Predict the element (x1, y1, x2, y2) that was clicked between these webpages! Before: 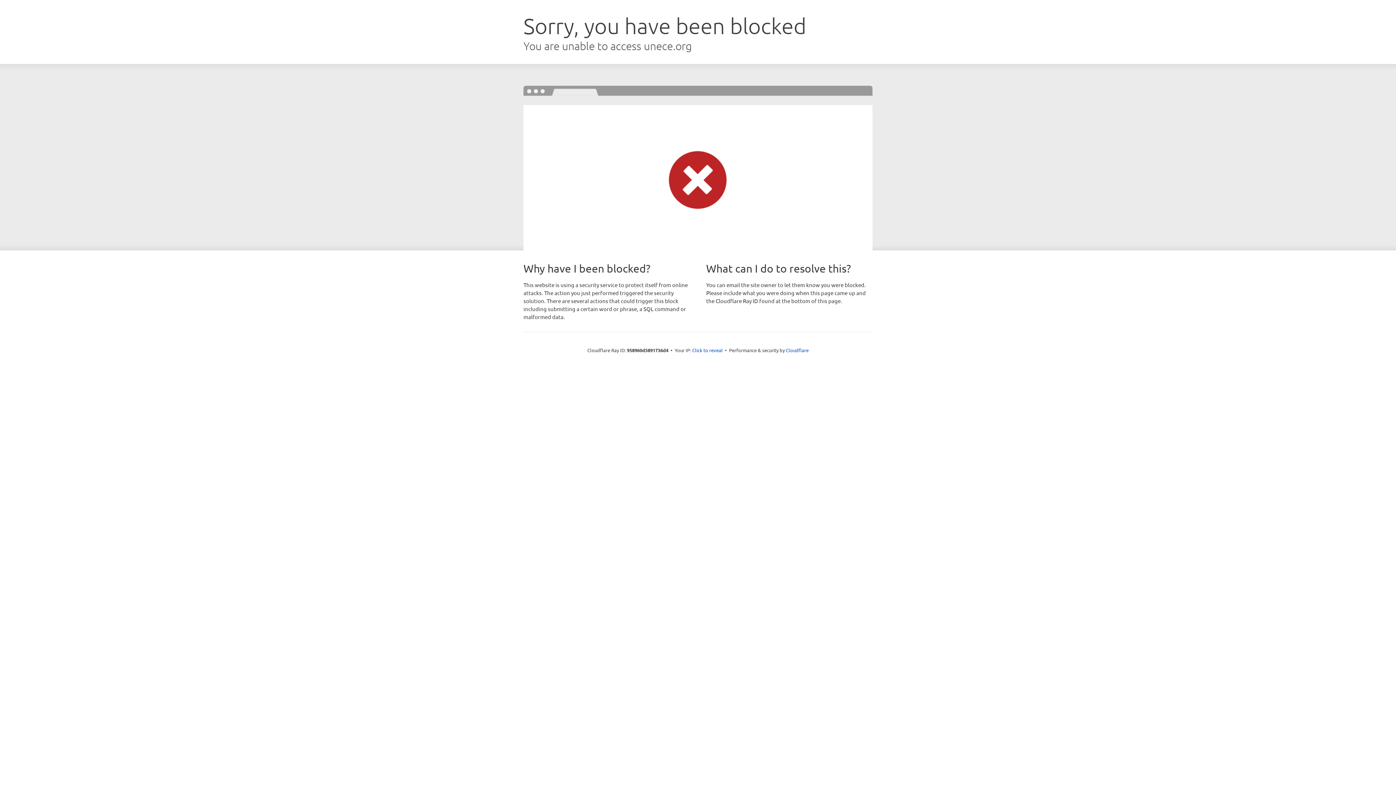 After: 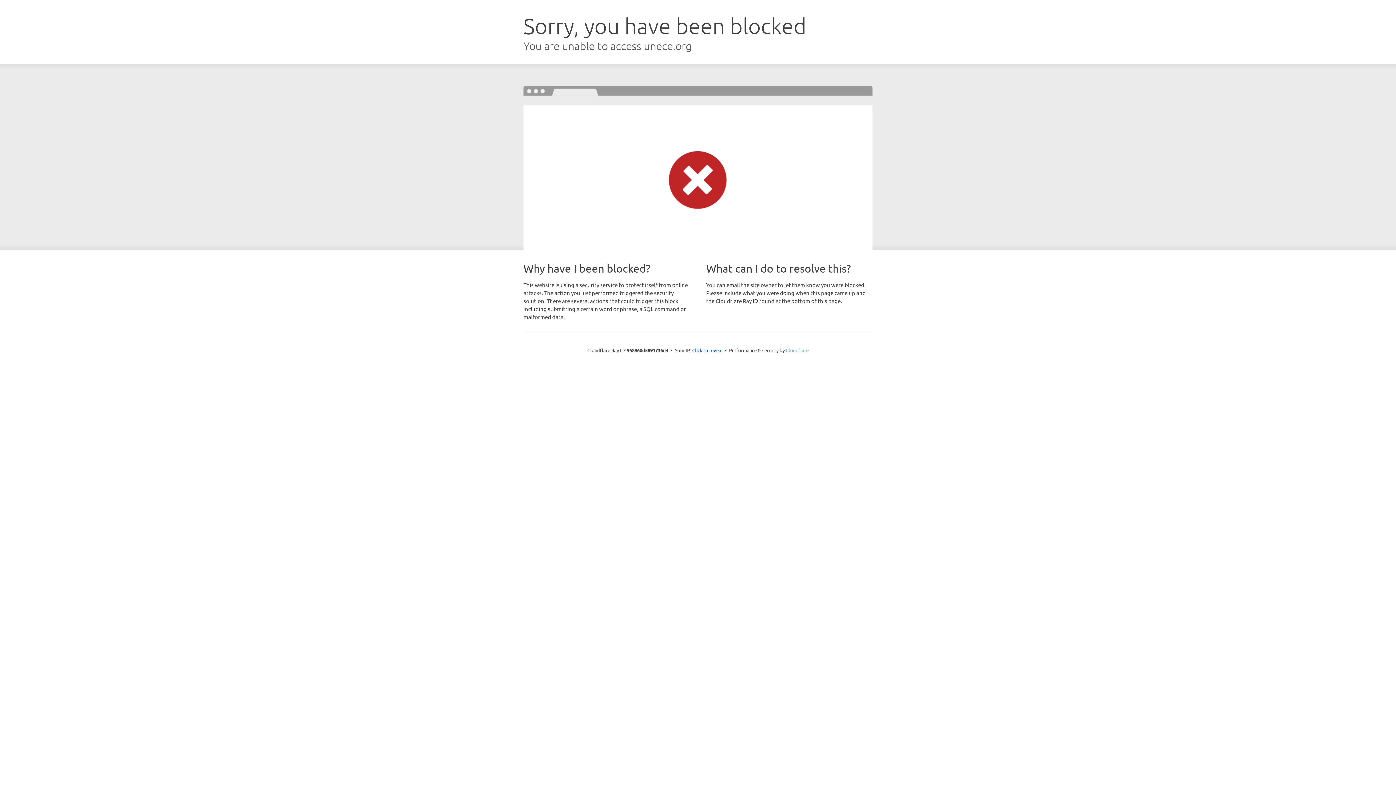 Action: bbox: (786, 347, 808, 353) label: Cloudflare